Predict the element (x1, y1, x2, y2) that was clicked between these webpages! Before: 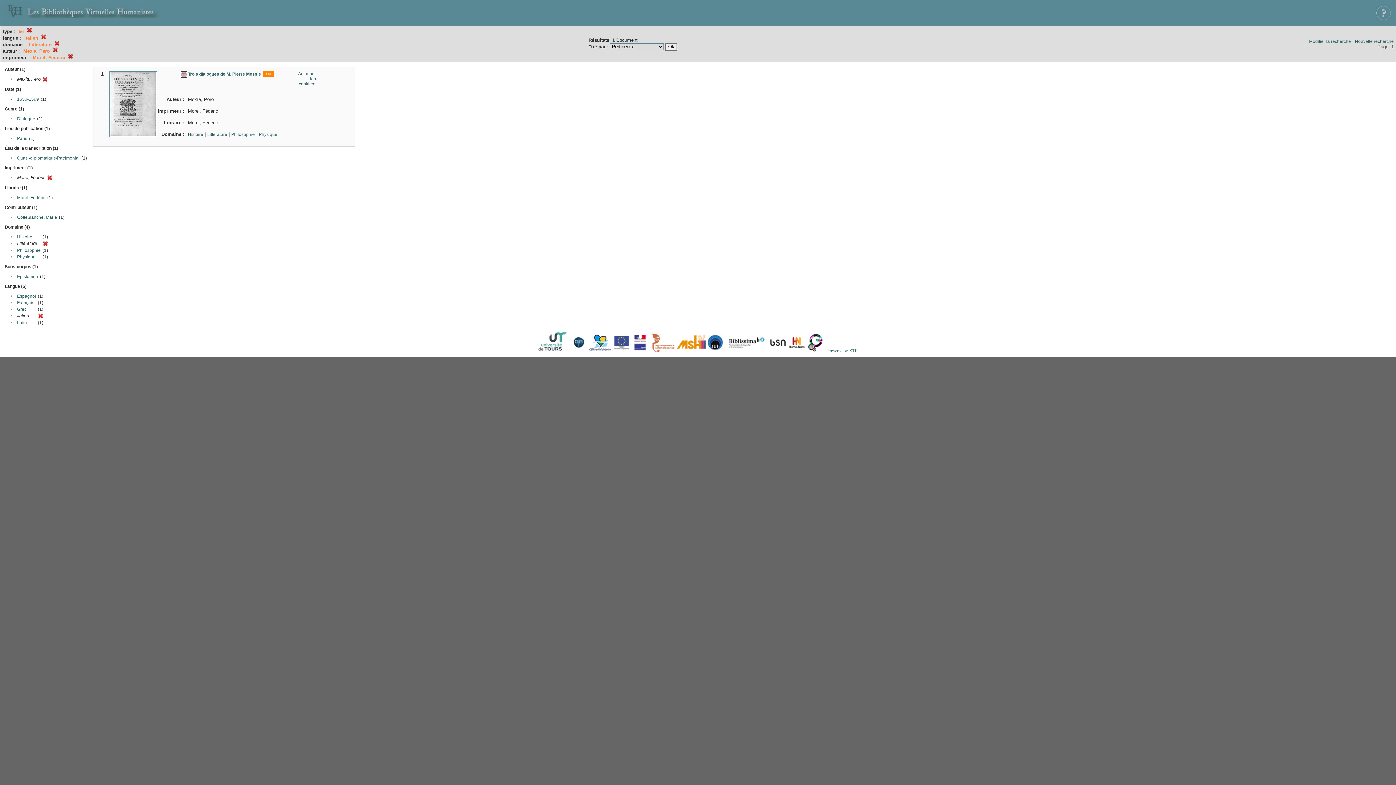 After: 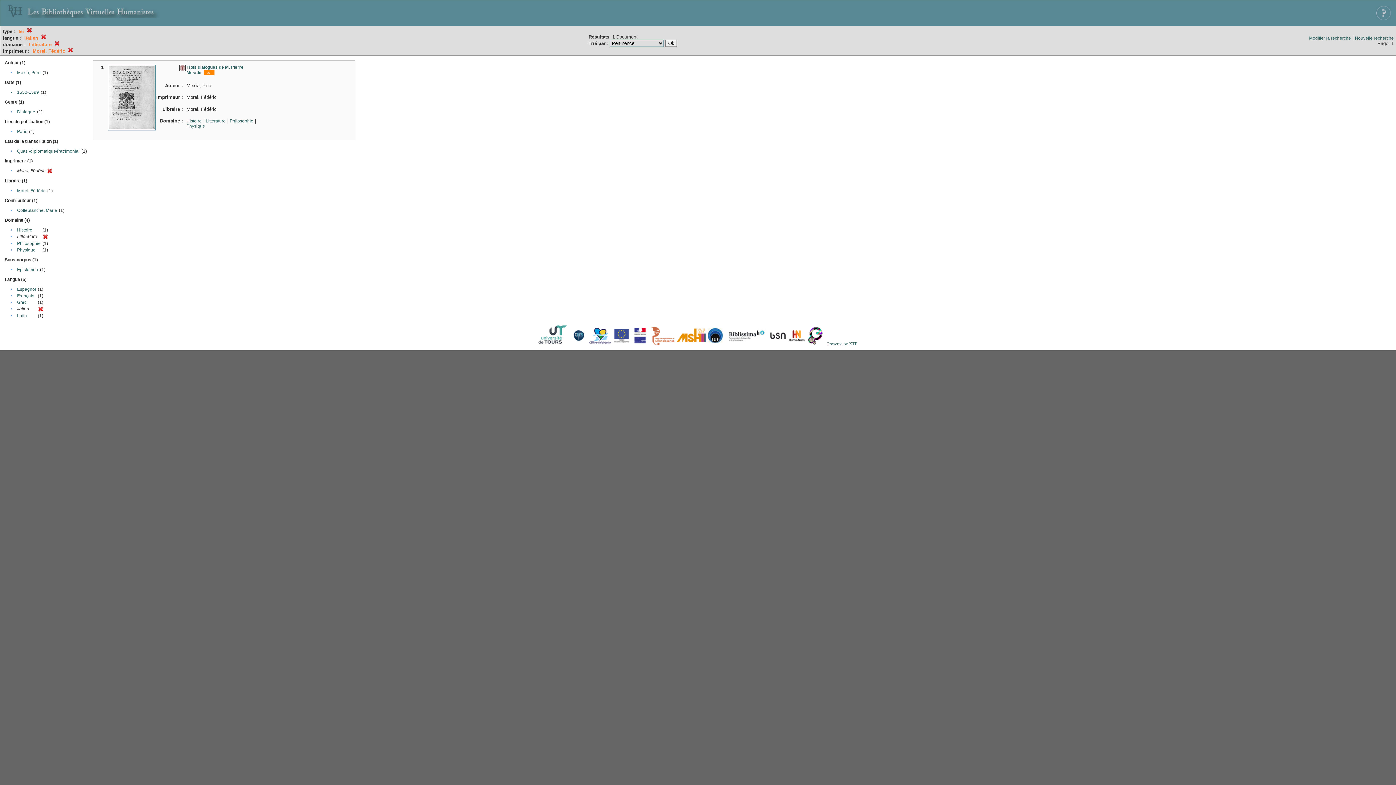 Action: bbox: (42, 78, 47, 83)